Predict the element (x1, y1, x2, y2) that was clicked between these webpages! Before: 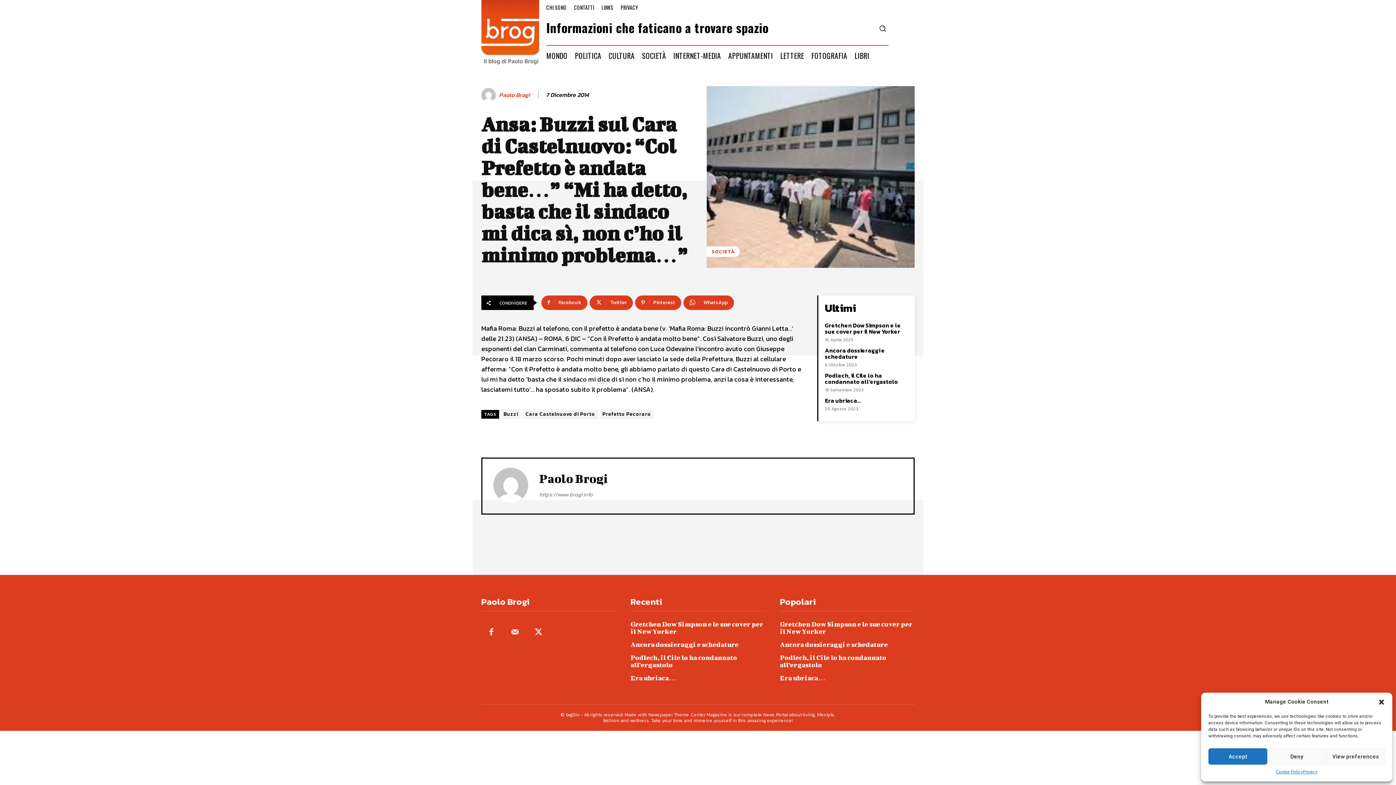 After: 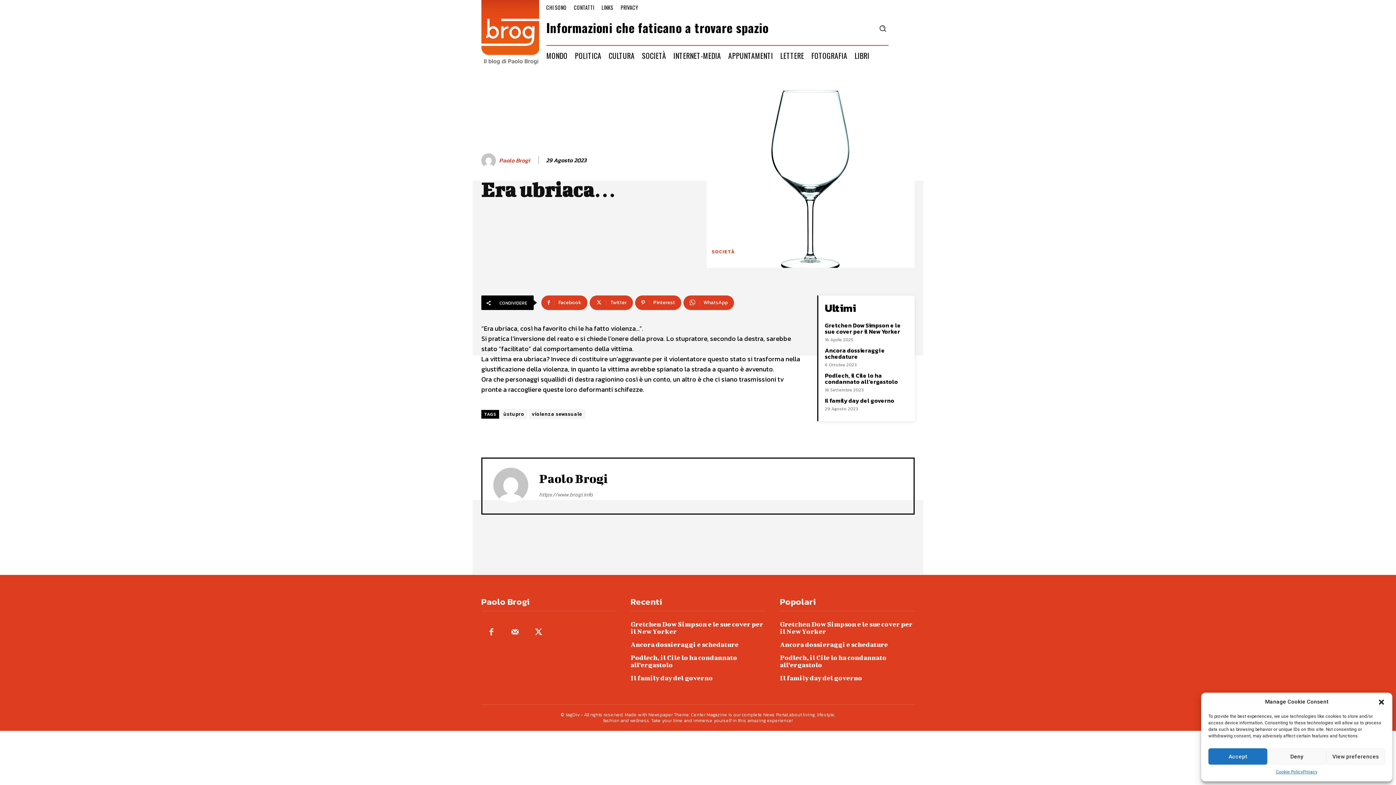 Action: label: Era ubriaca… bbox: (630, 674, 676, 682)